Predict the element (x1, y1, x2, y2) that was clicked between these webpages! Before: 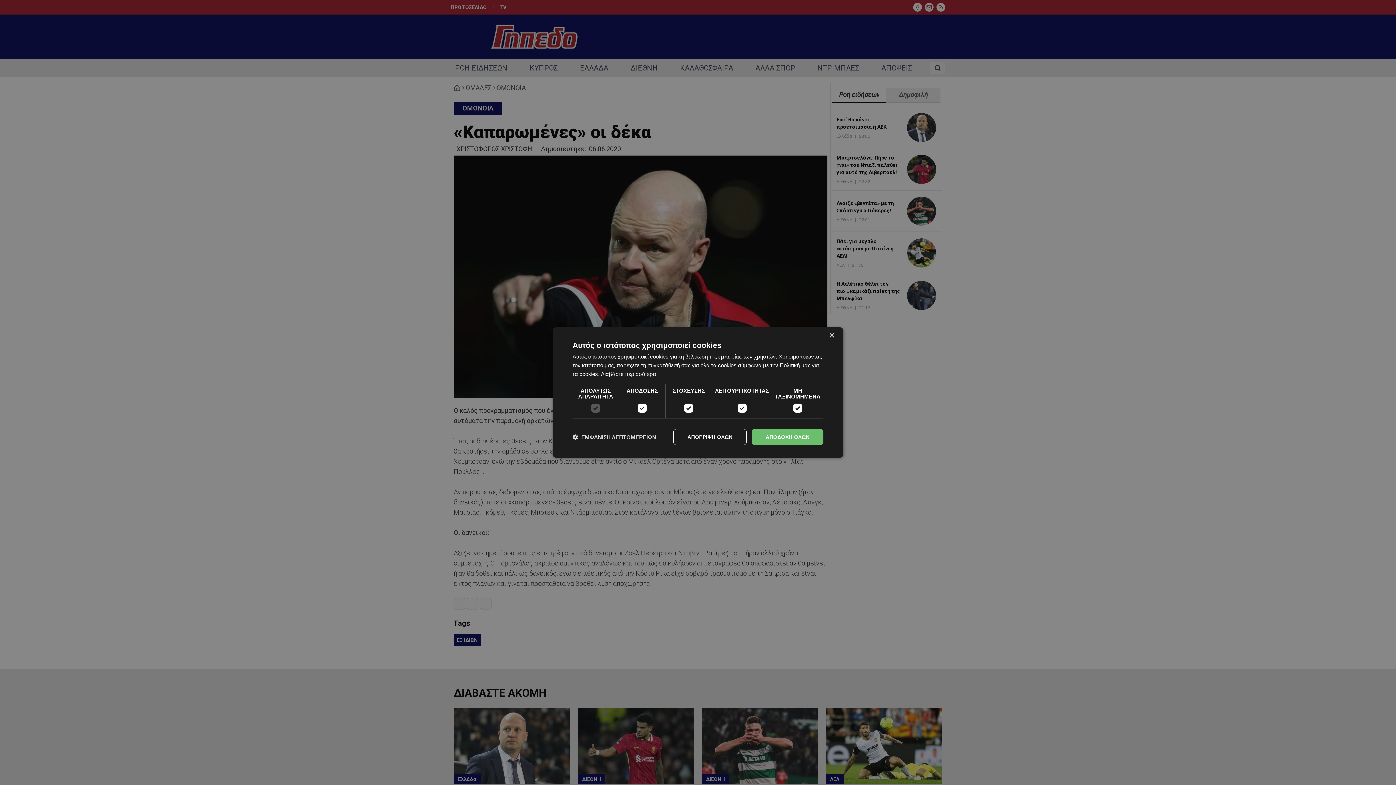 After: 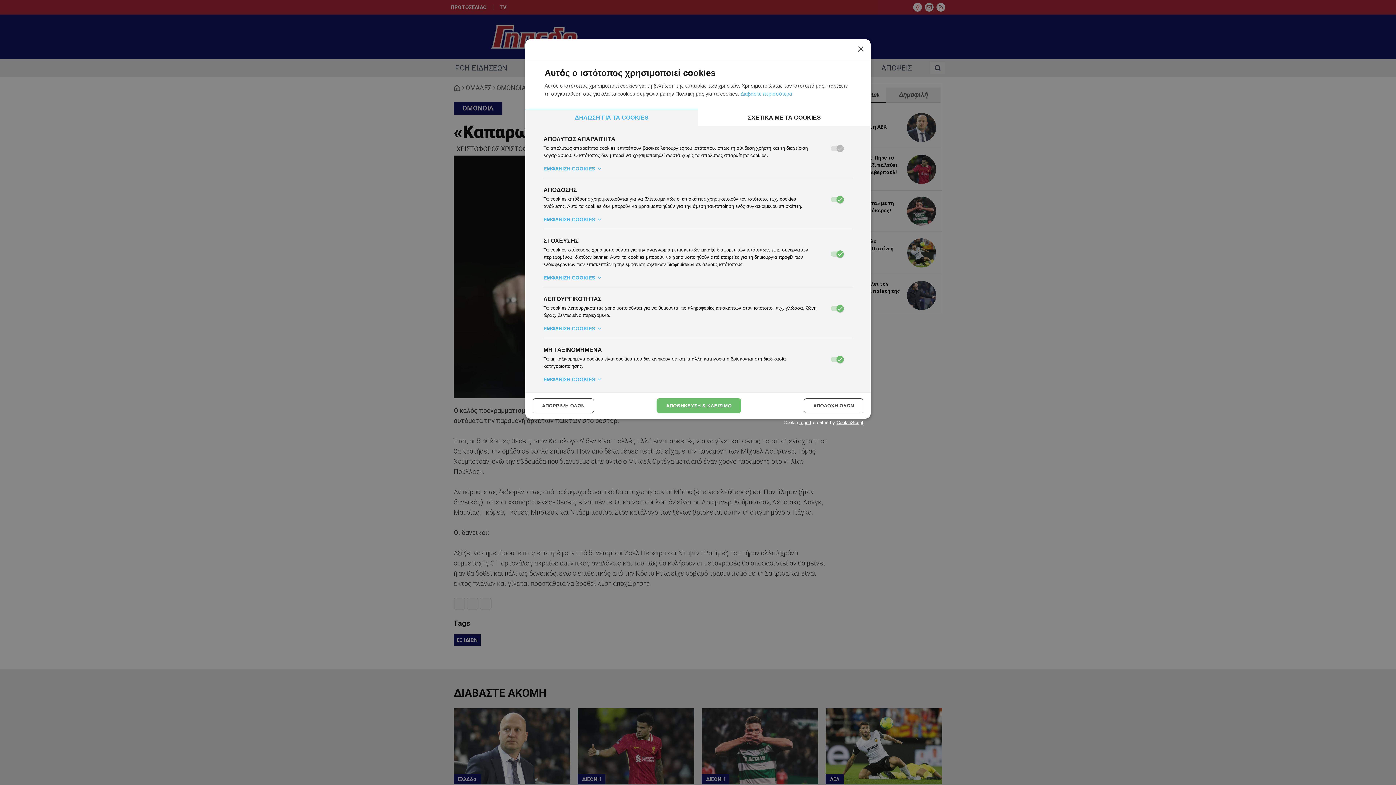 Action: label:  ΕΜΦΑΝΙΣΗ ΛΕΠΤΟΜΕΡΕΙΩΝ bbox: (572, 433, 656, 440)